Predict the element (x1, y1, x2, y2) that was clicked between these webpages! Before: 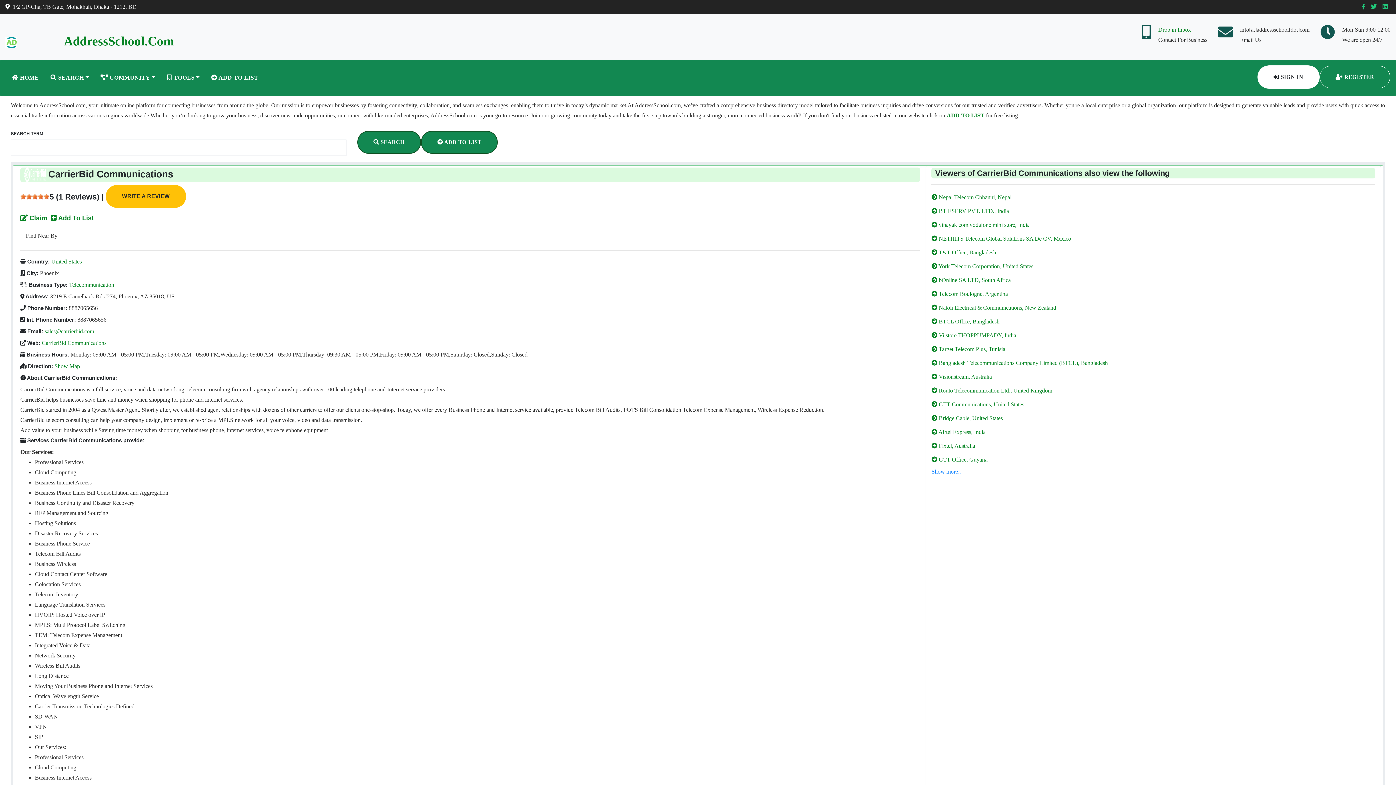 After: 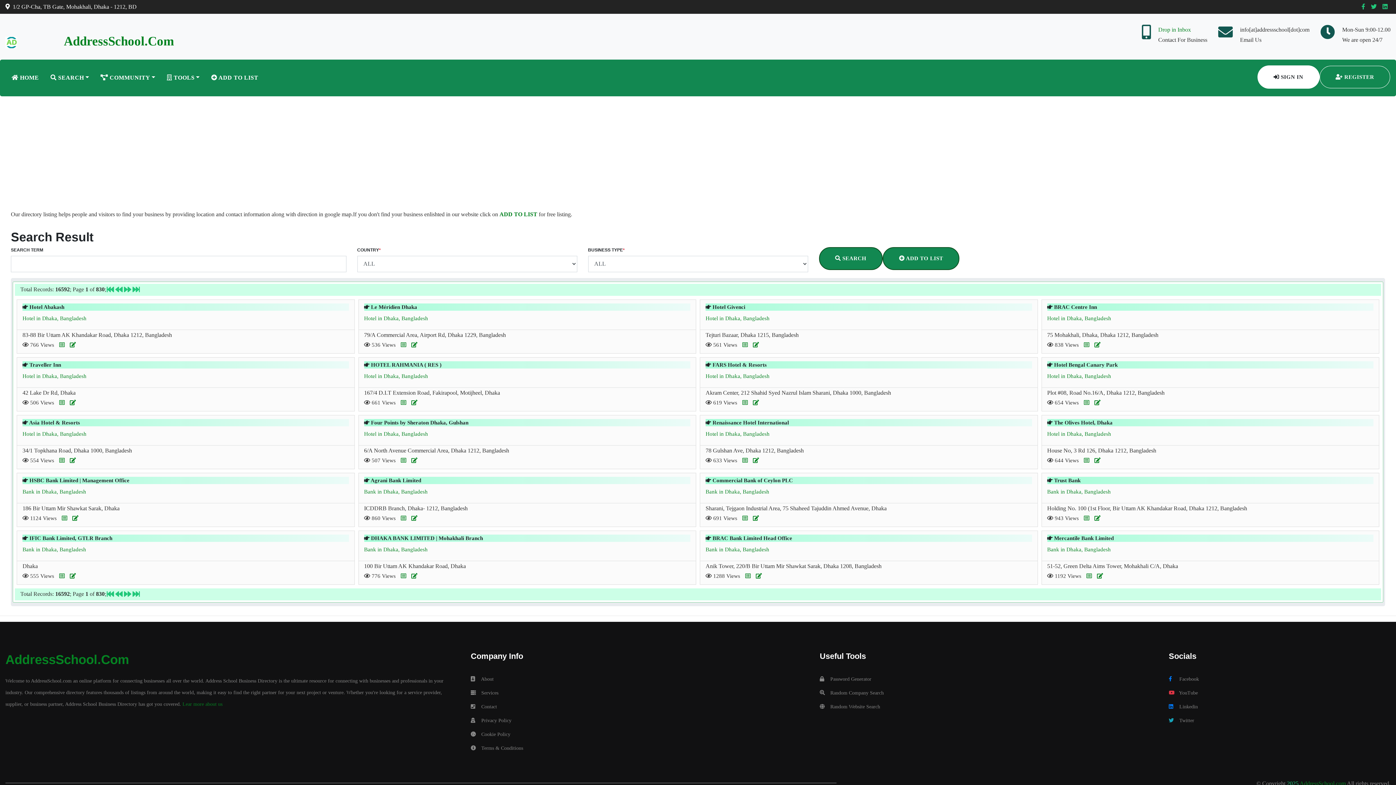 Action: bbox: (357, 130, 421, 153) label:  SEARCH